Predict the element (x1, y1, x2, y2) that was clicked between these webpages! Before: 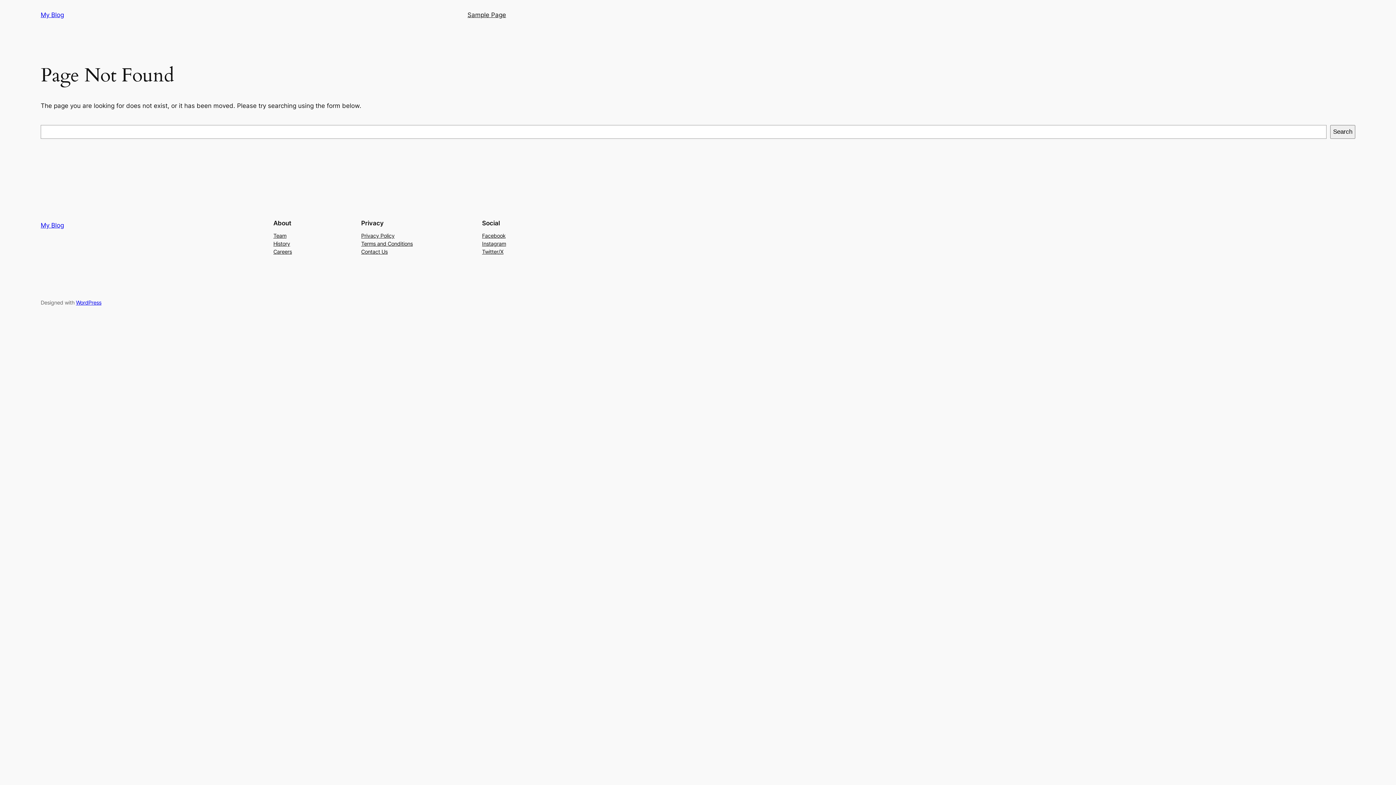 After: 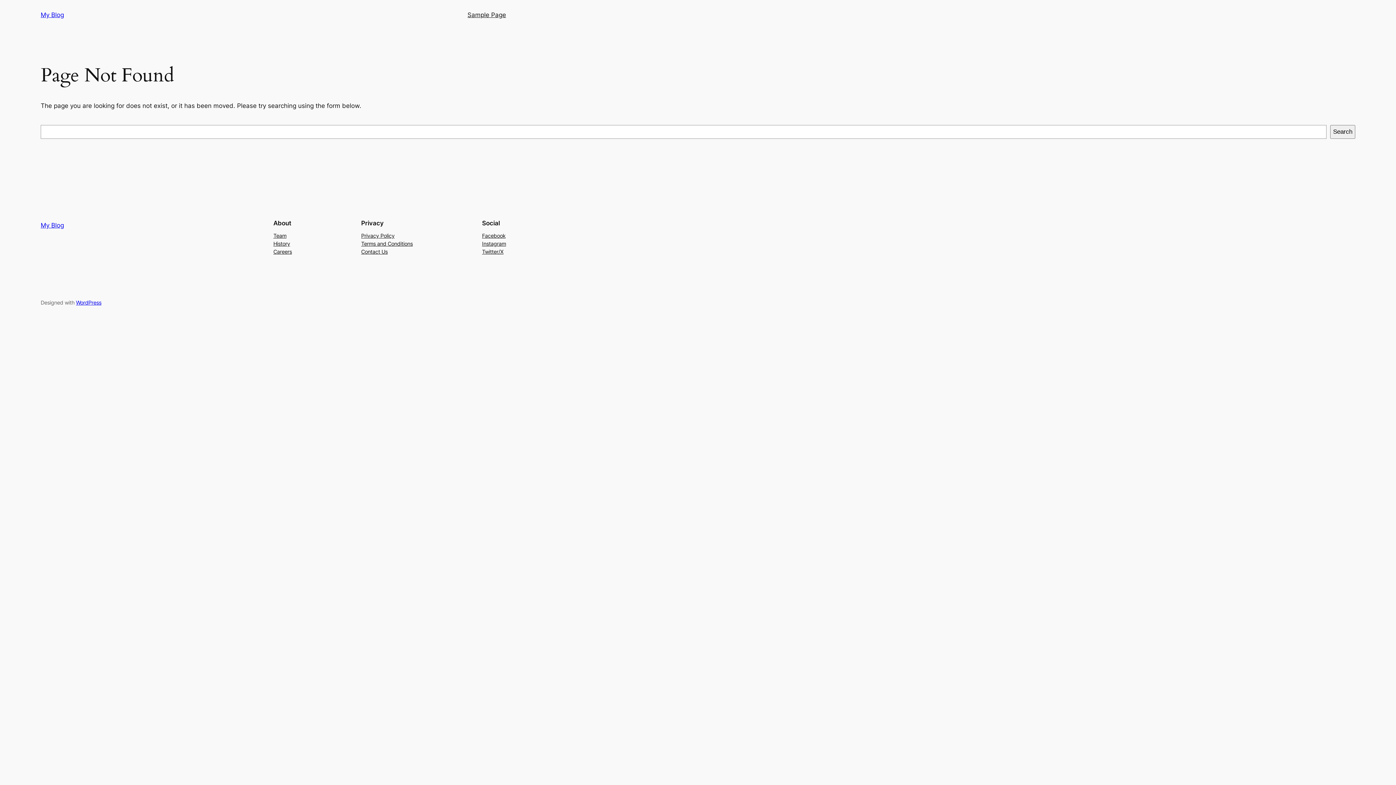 Action: label: Team bbox: (273, 231, 286, 239)